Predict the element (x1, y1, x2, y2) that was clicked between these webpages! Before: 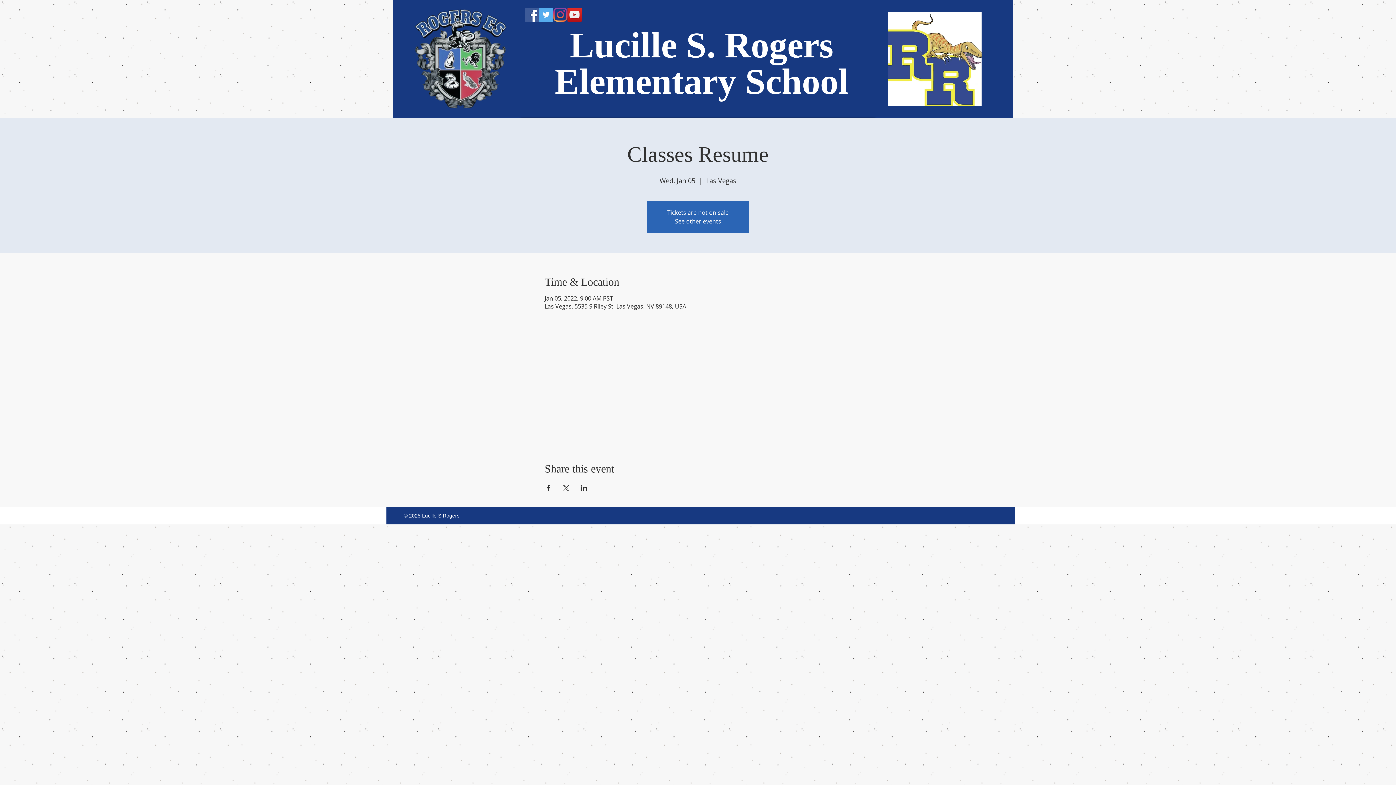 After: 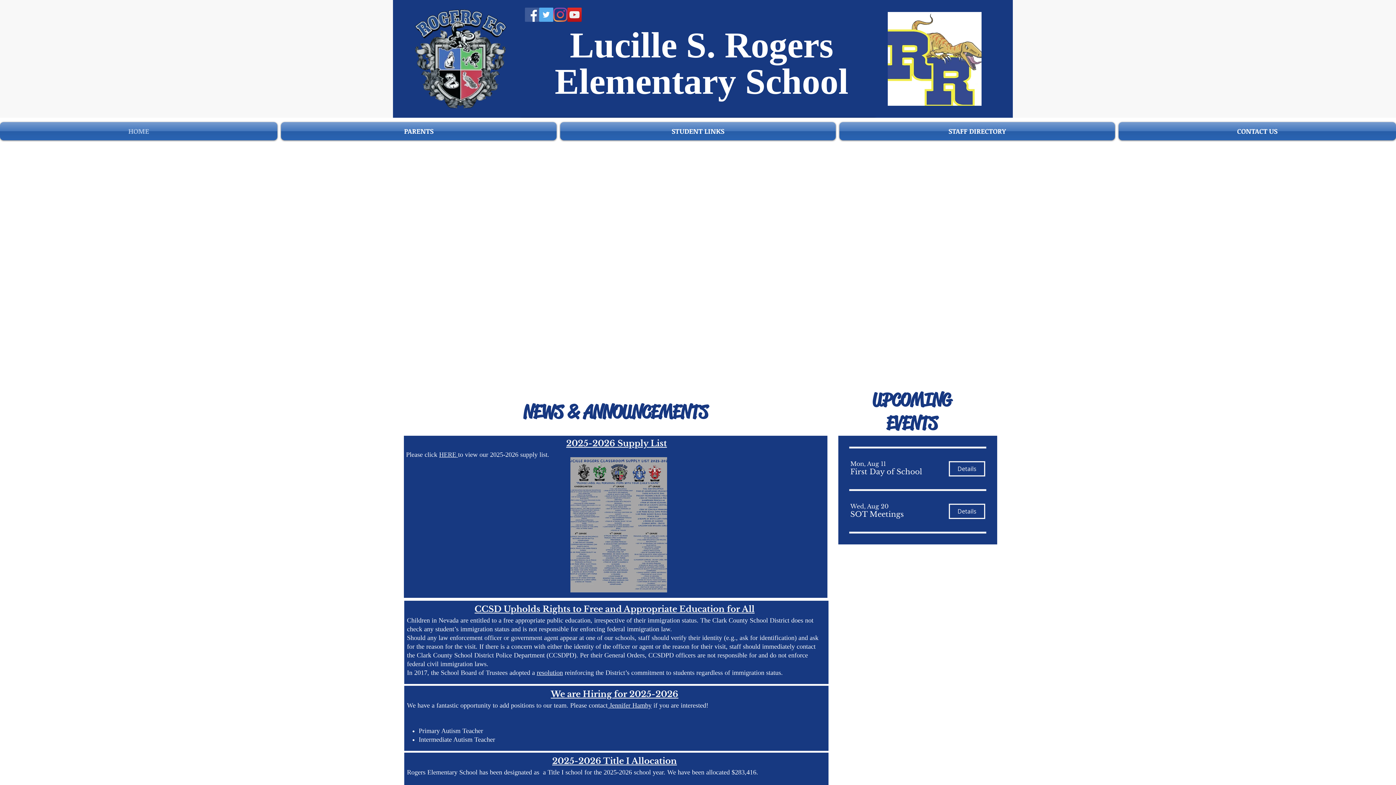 Action: bbox: (675, 217, 721, 225) label: See other events